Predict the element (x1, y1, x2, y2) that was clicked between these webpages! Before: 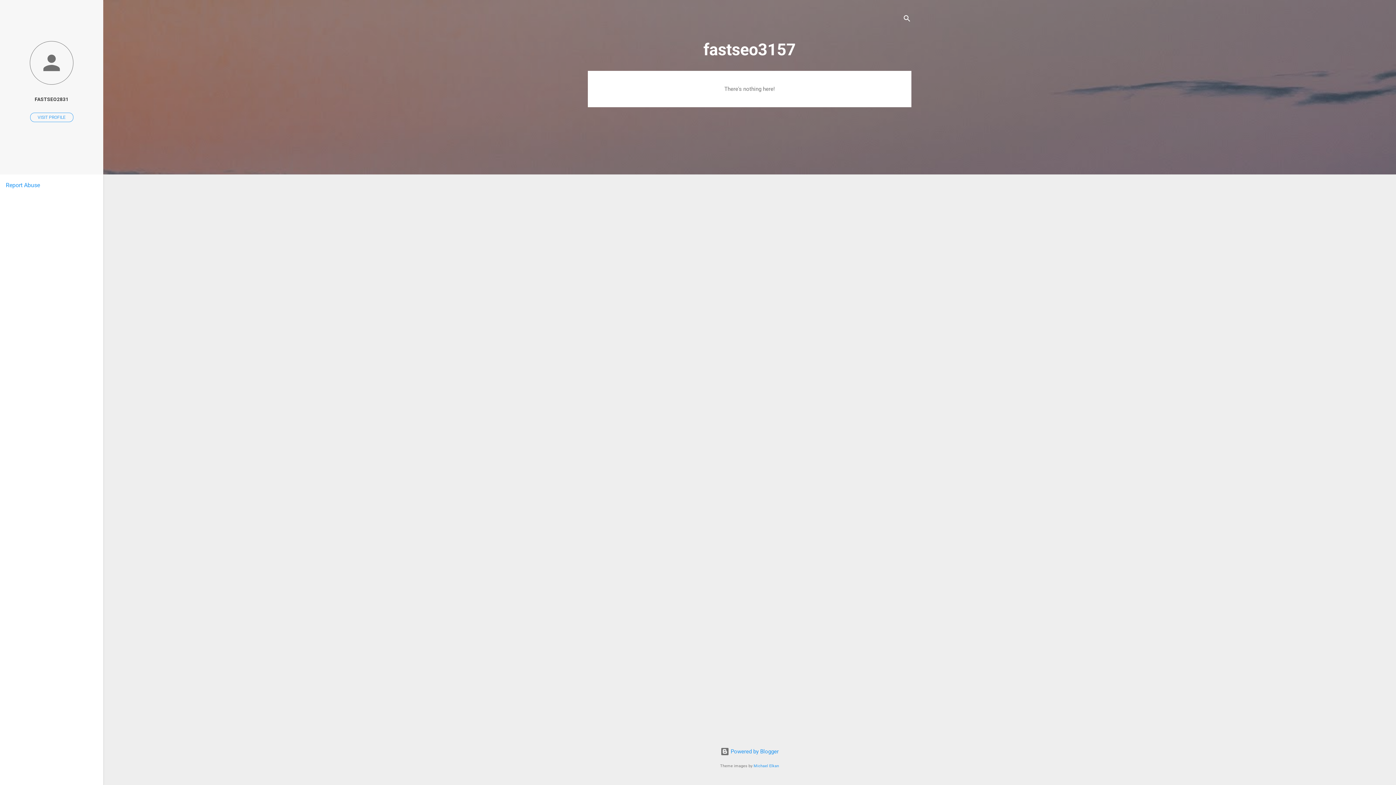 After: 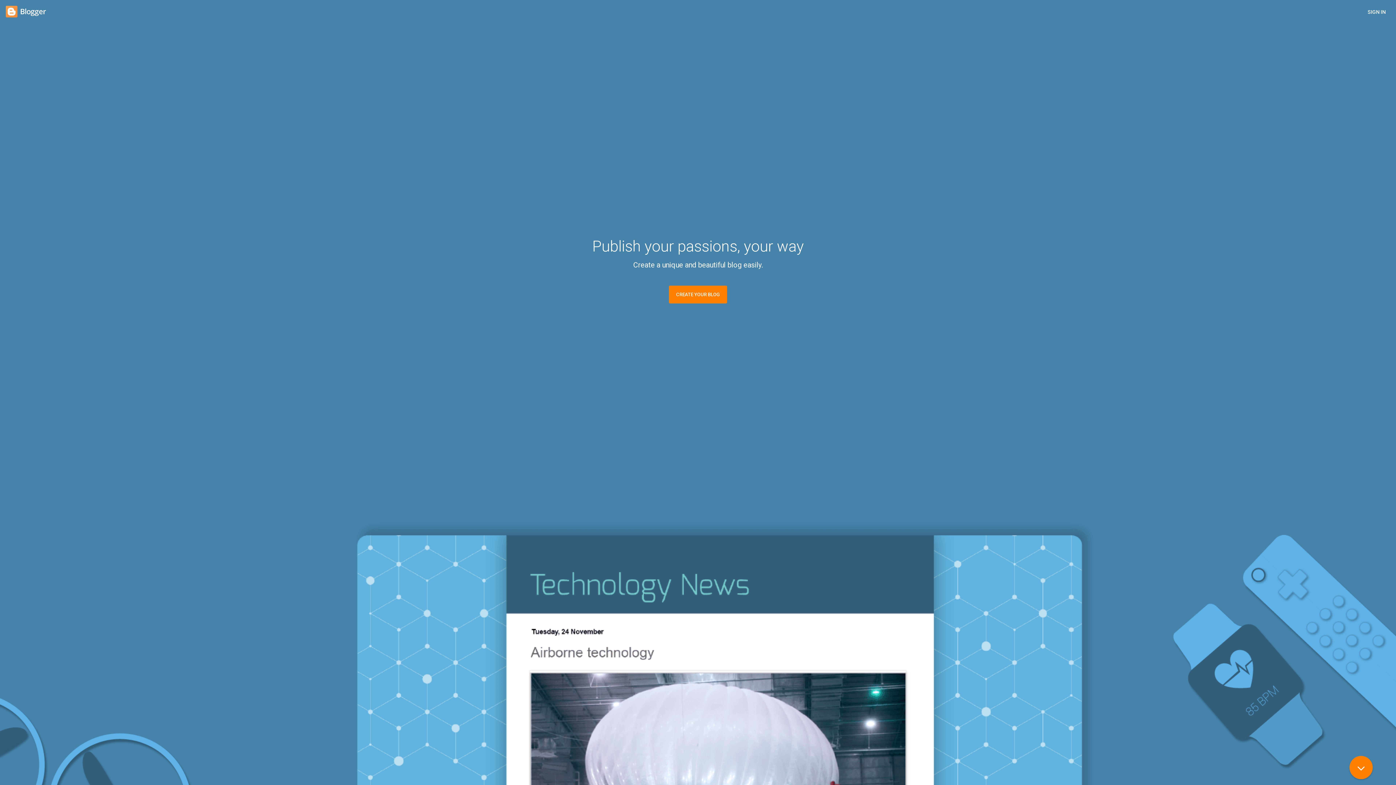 Action: bbox: (720, 748, 778, 755) label:  Powered by Blogger